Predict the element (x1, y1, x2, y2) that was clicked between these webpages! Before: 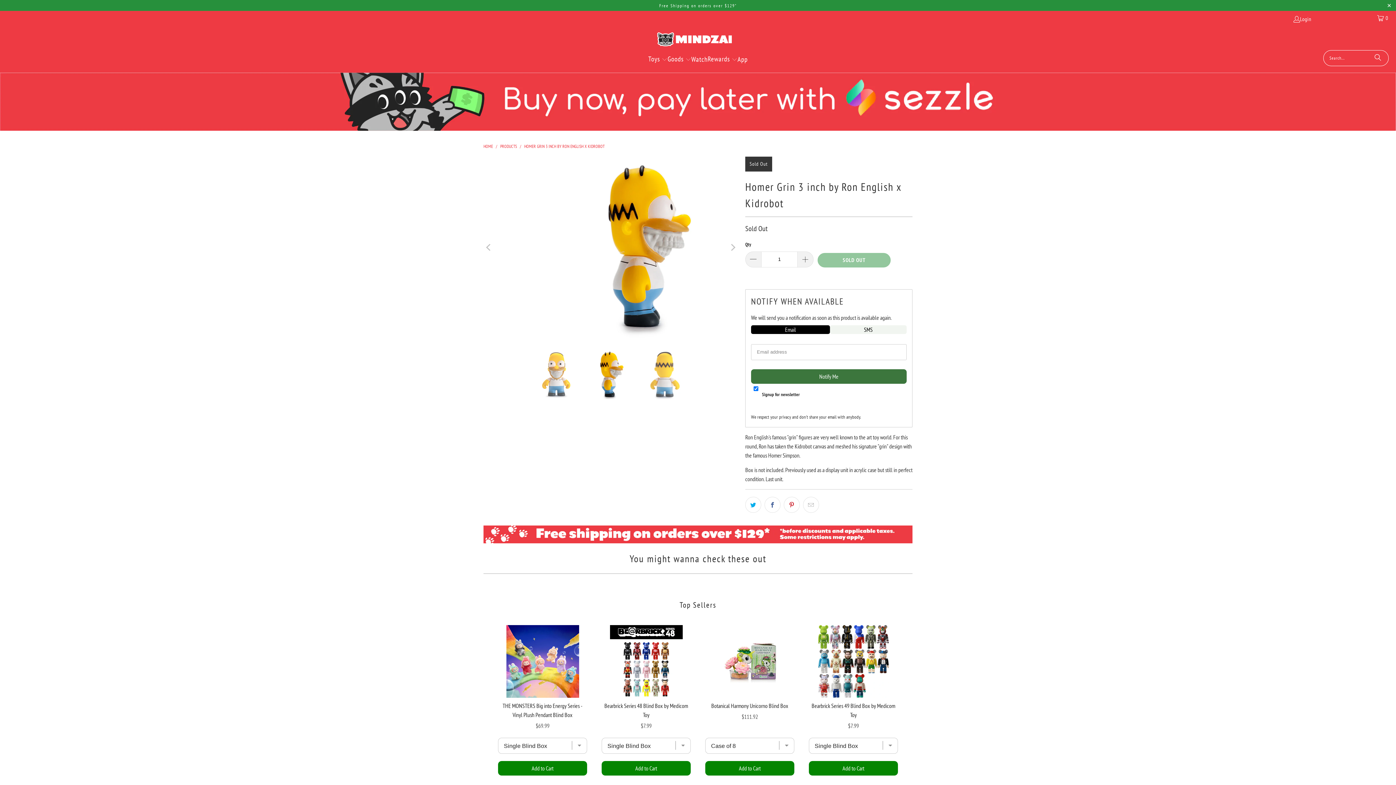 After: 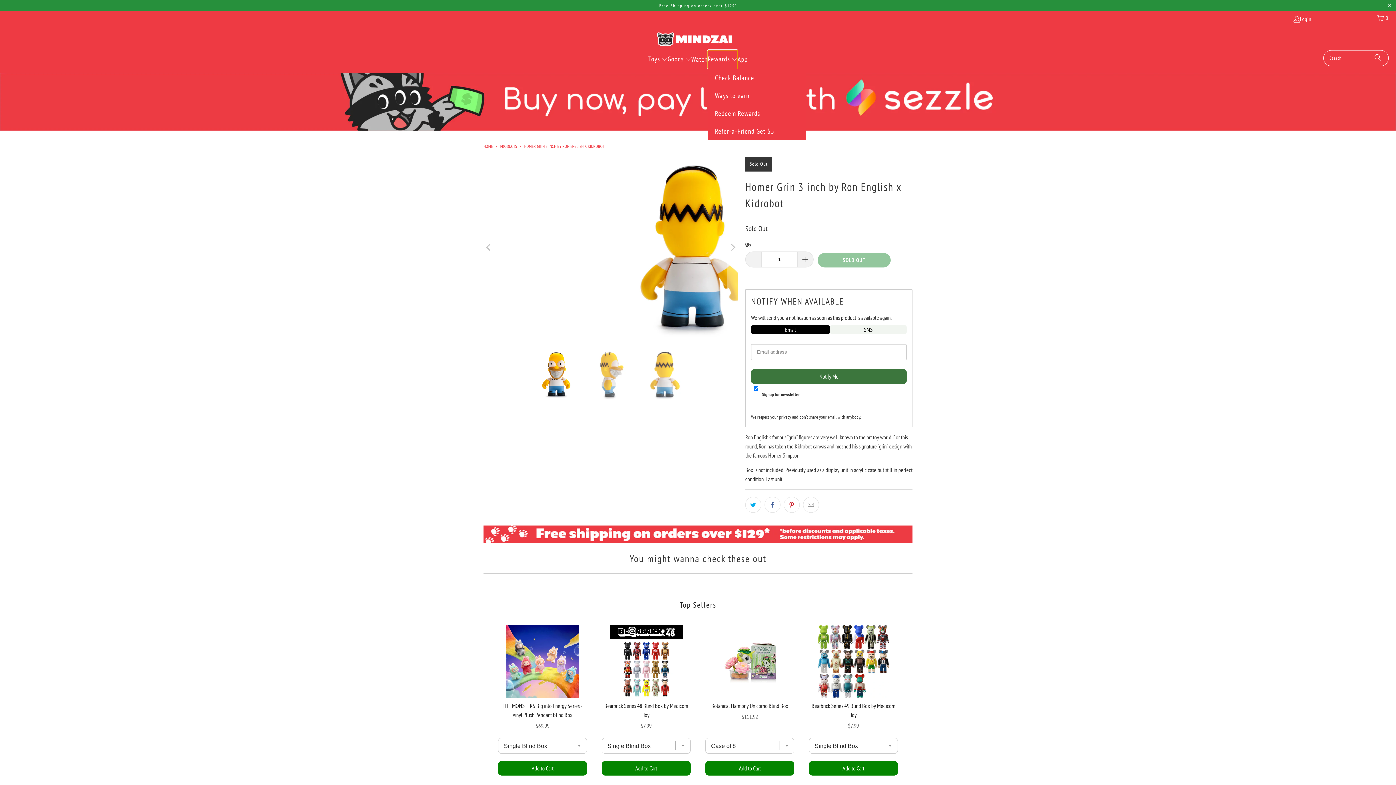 Action: bbox: (707, 50, 737, 68) label: Rewards 